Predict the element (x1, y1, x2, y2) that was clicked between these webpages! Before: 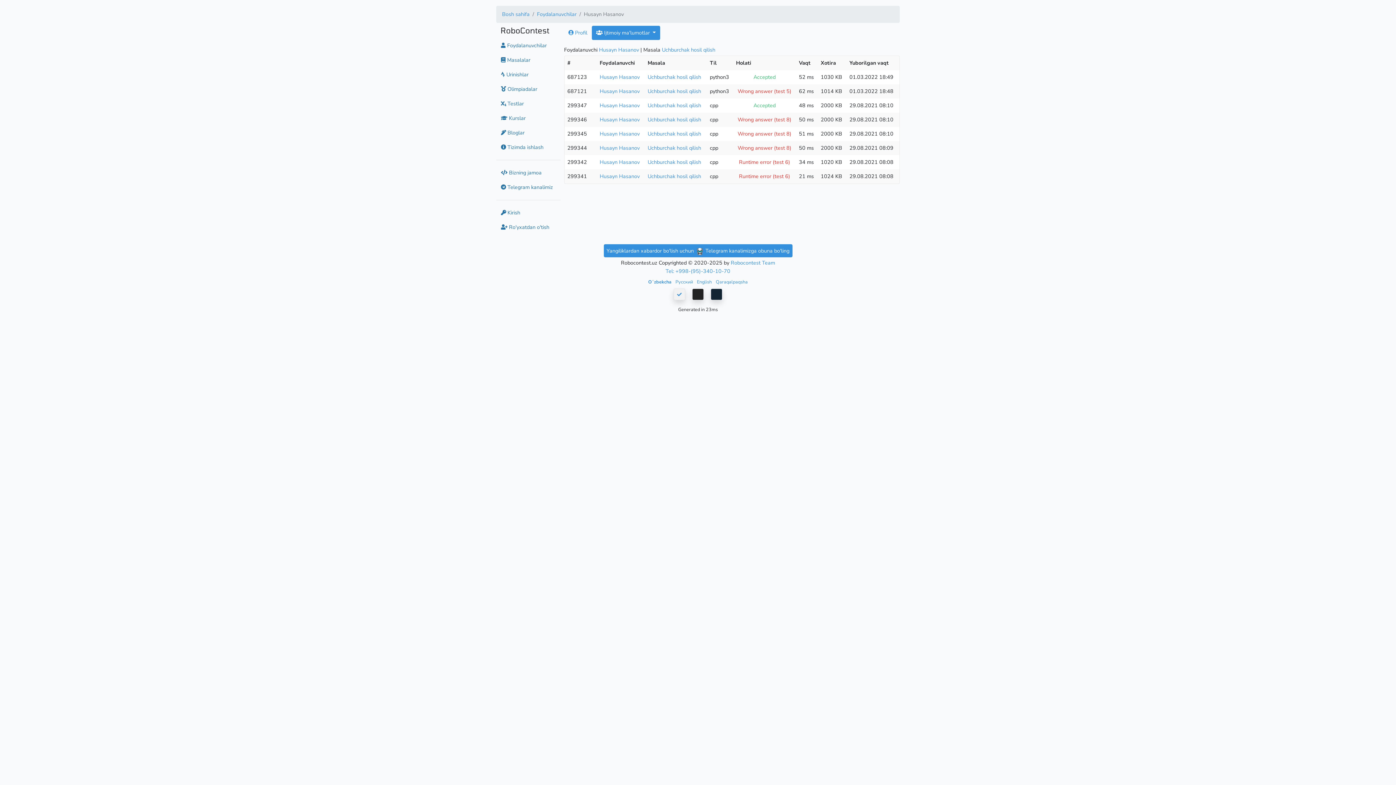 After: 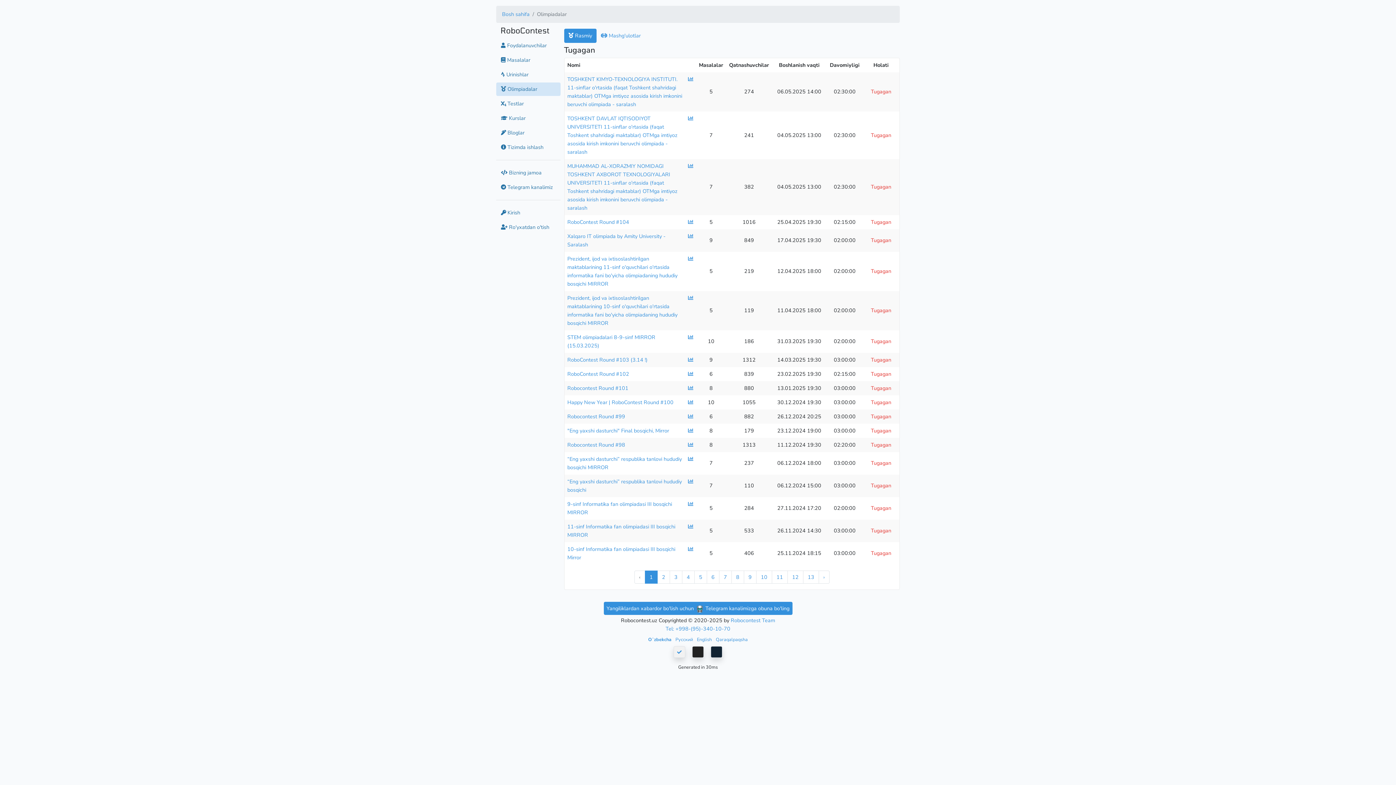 Action: bbox: (496, 82, 560, 96) label:  Olimpiadalar